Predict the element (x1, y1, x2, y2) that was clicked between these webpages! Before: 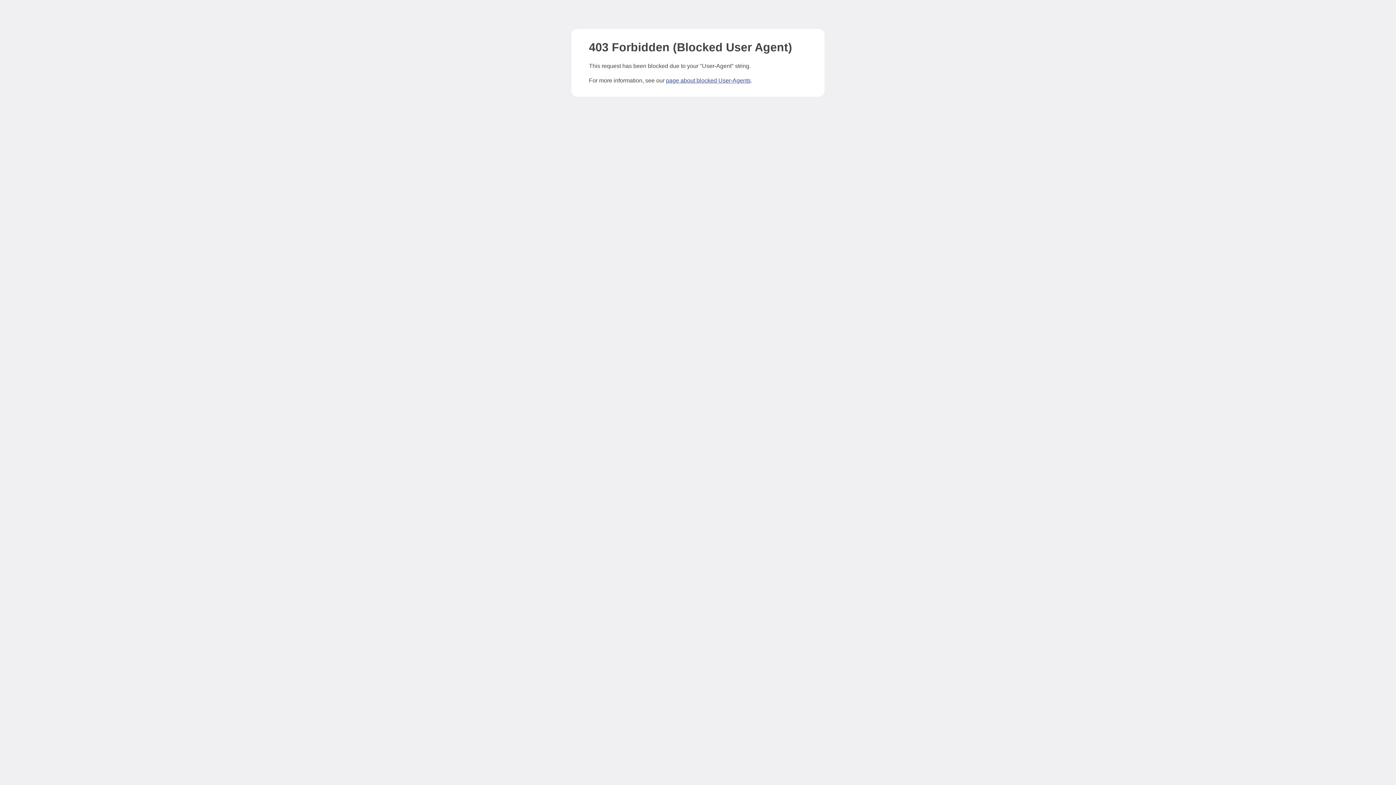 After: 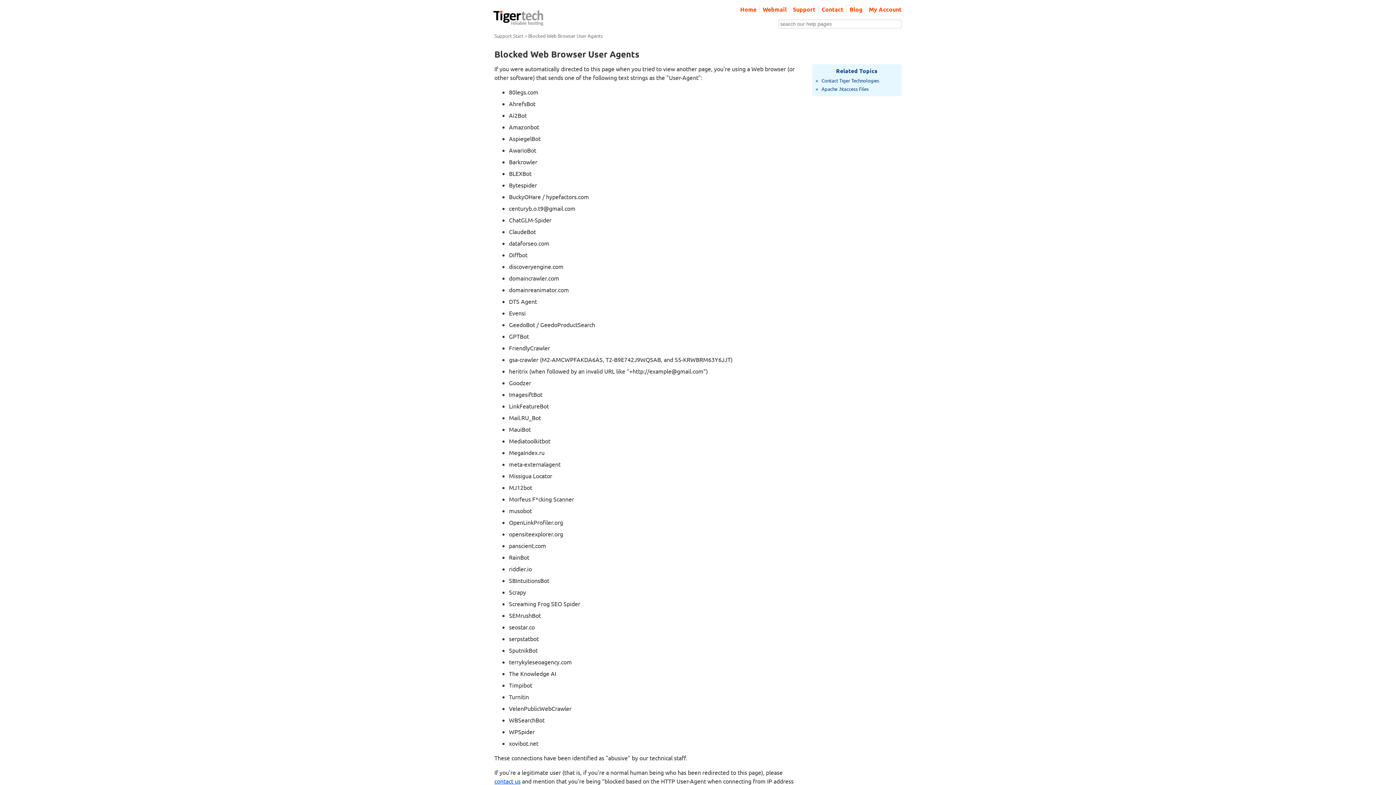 Action: label: page about blocked User-Agents bbox: (666, 77, 750, 83)